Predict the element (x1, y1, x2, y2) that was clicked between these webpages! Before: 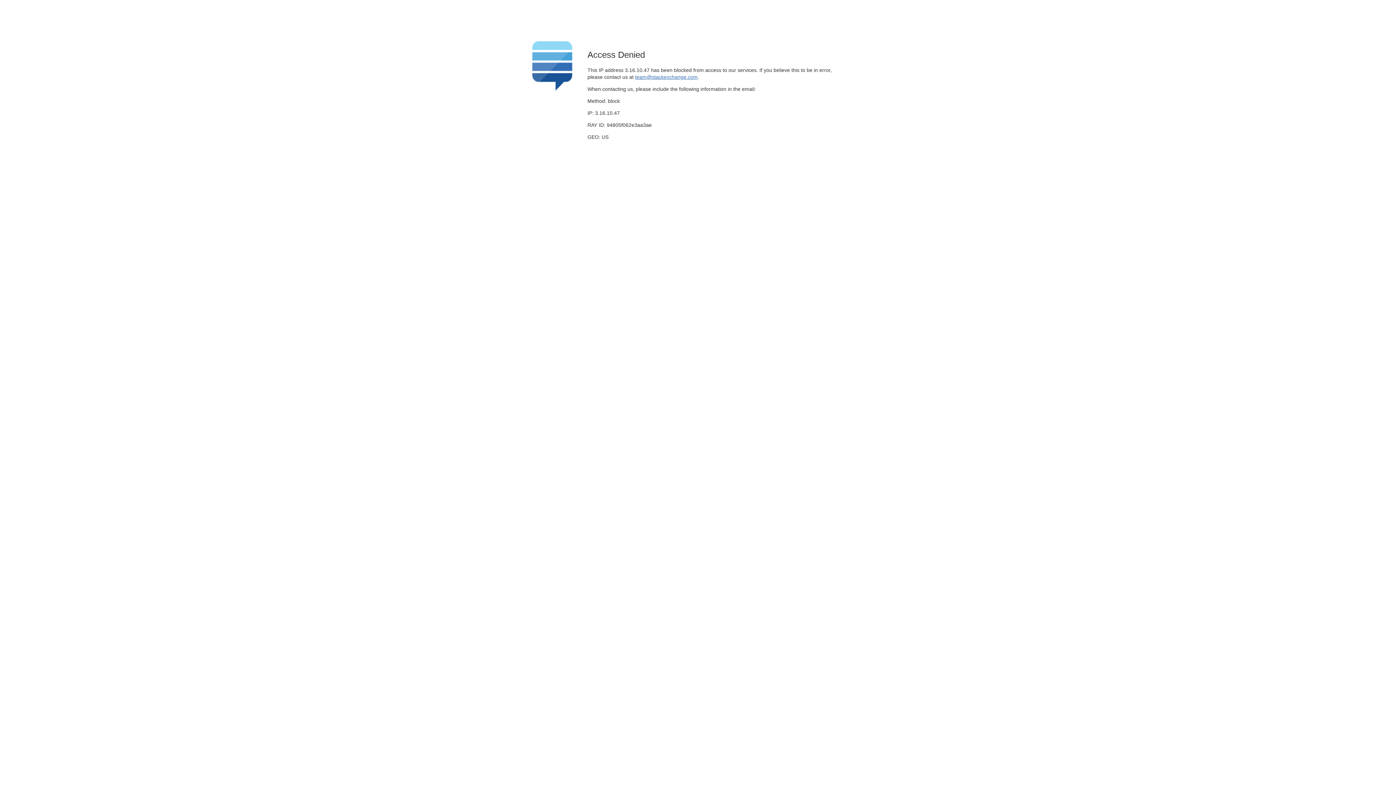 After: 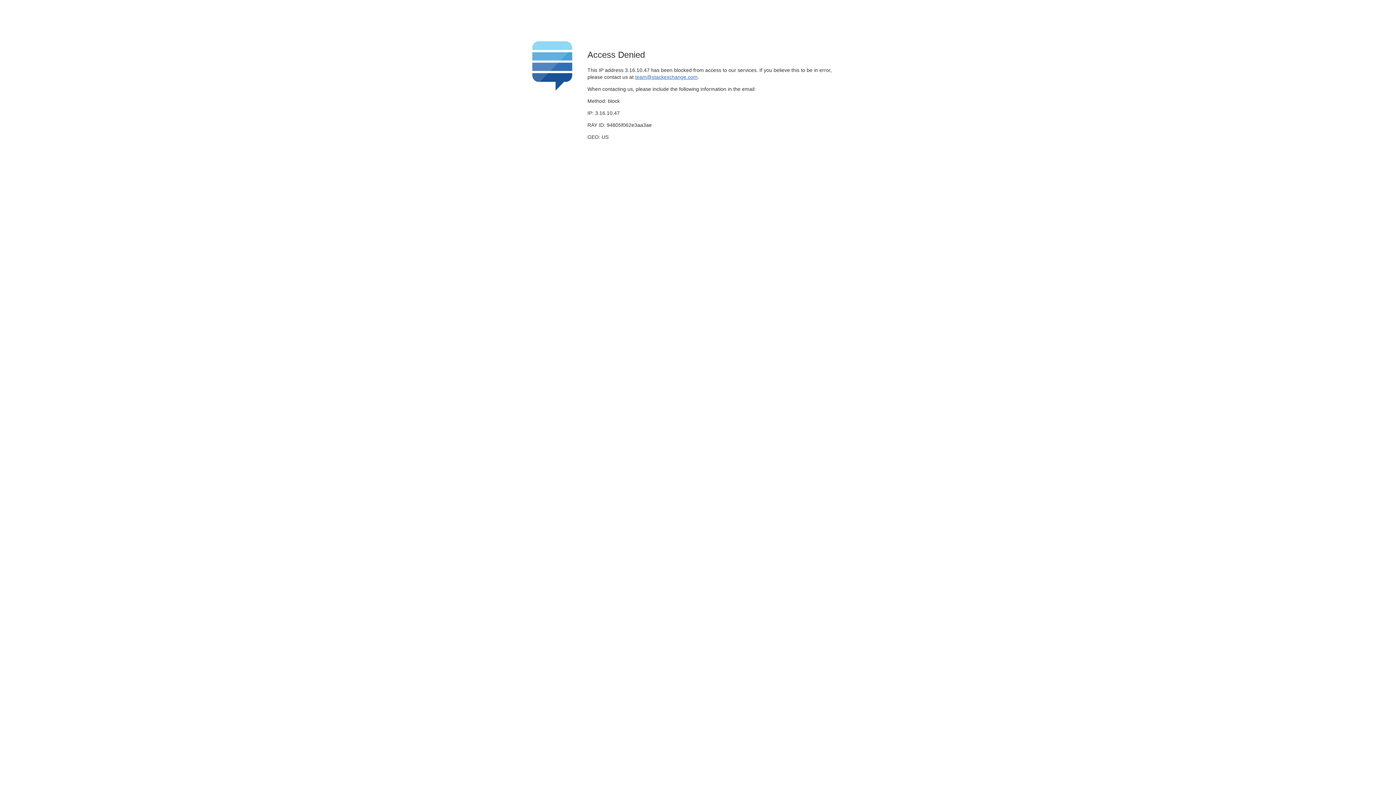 Action: label: team@stackexchange.com bbox: (635, 74, 697, 79)